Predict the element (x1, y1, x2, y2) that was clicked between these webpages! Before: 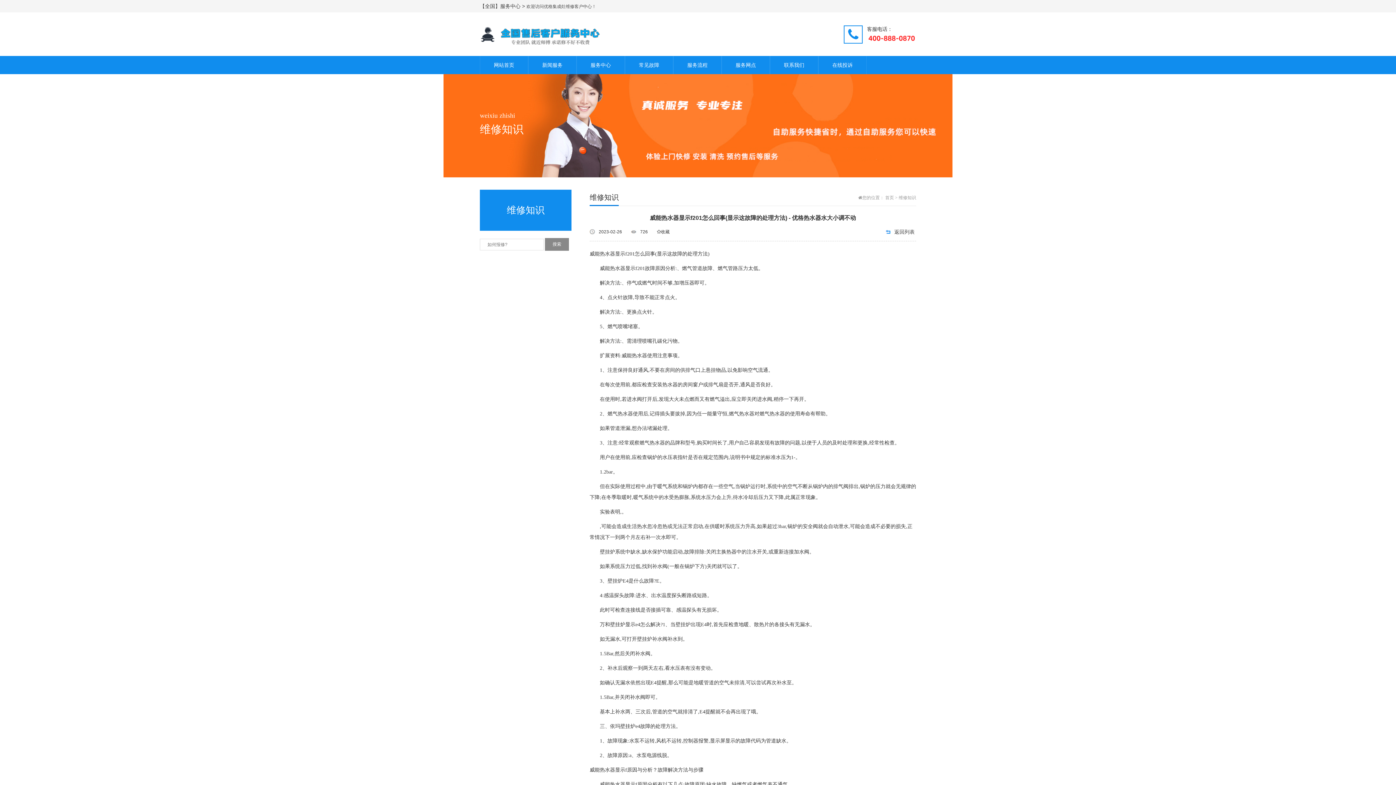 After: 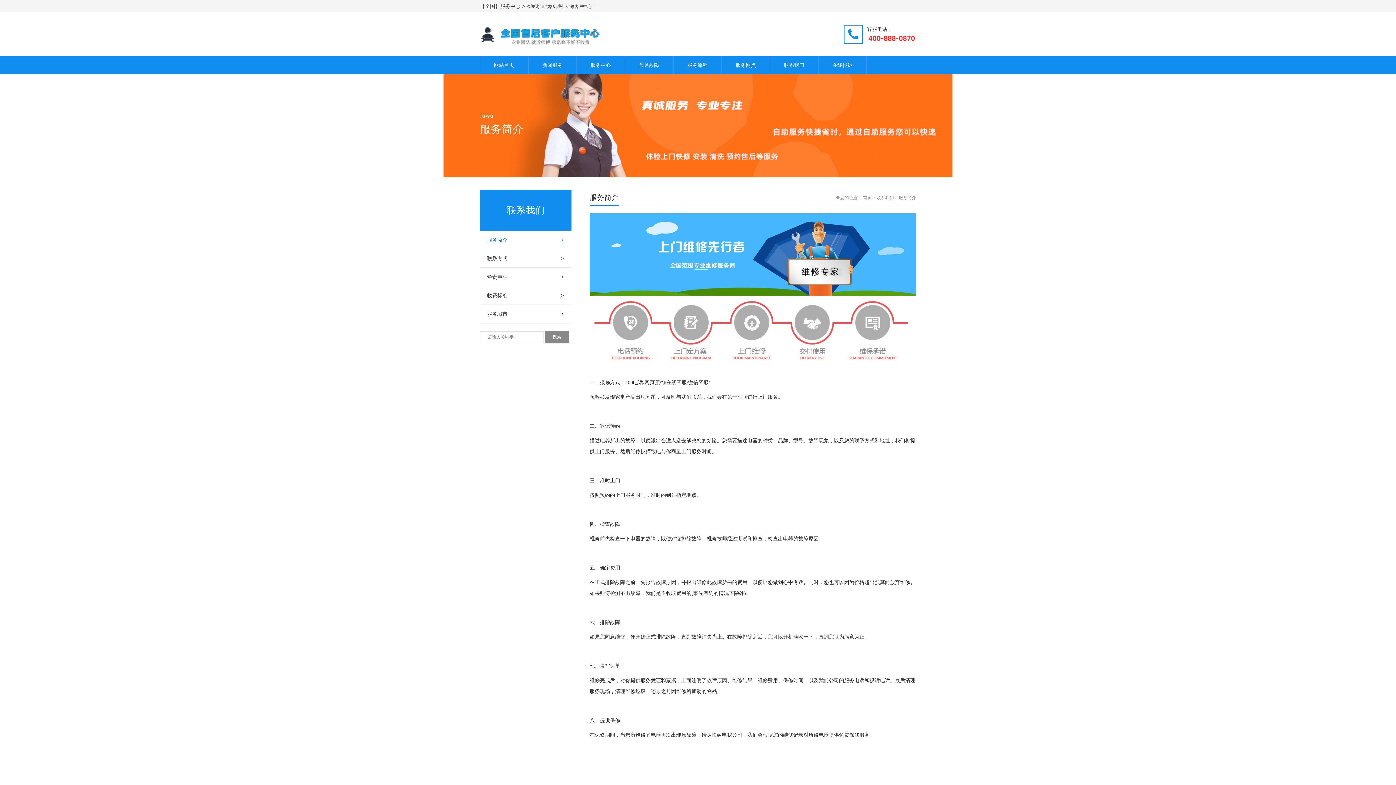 Action: bbox: (673, 56, 721, 74) label: 服务流程